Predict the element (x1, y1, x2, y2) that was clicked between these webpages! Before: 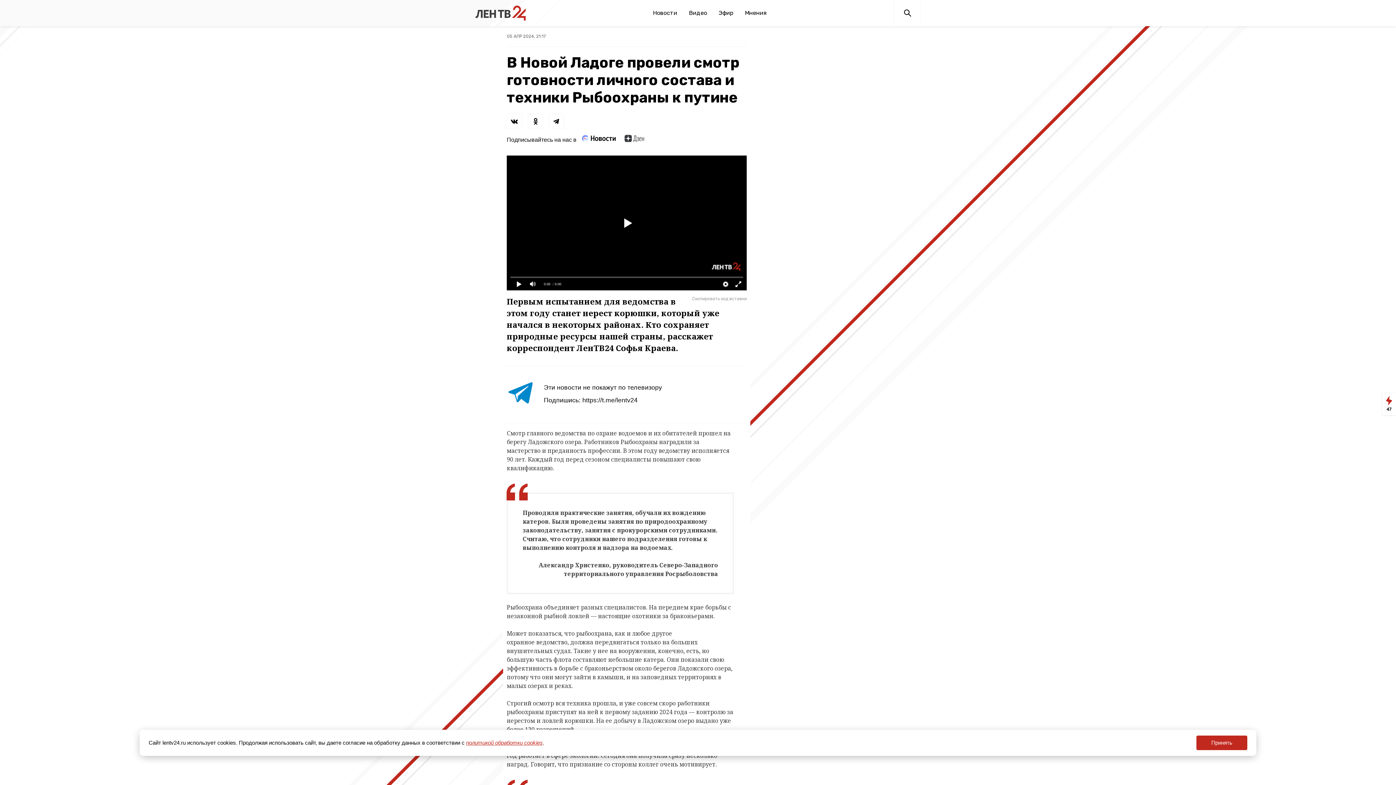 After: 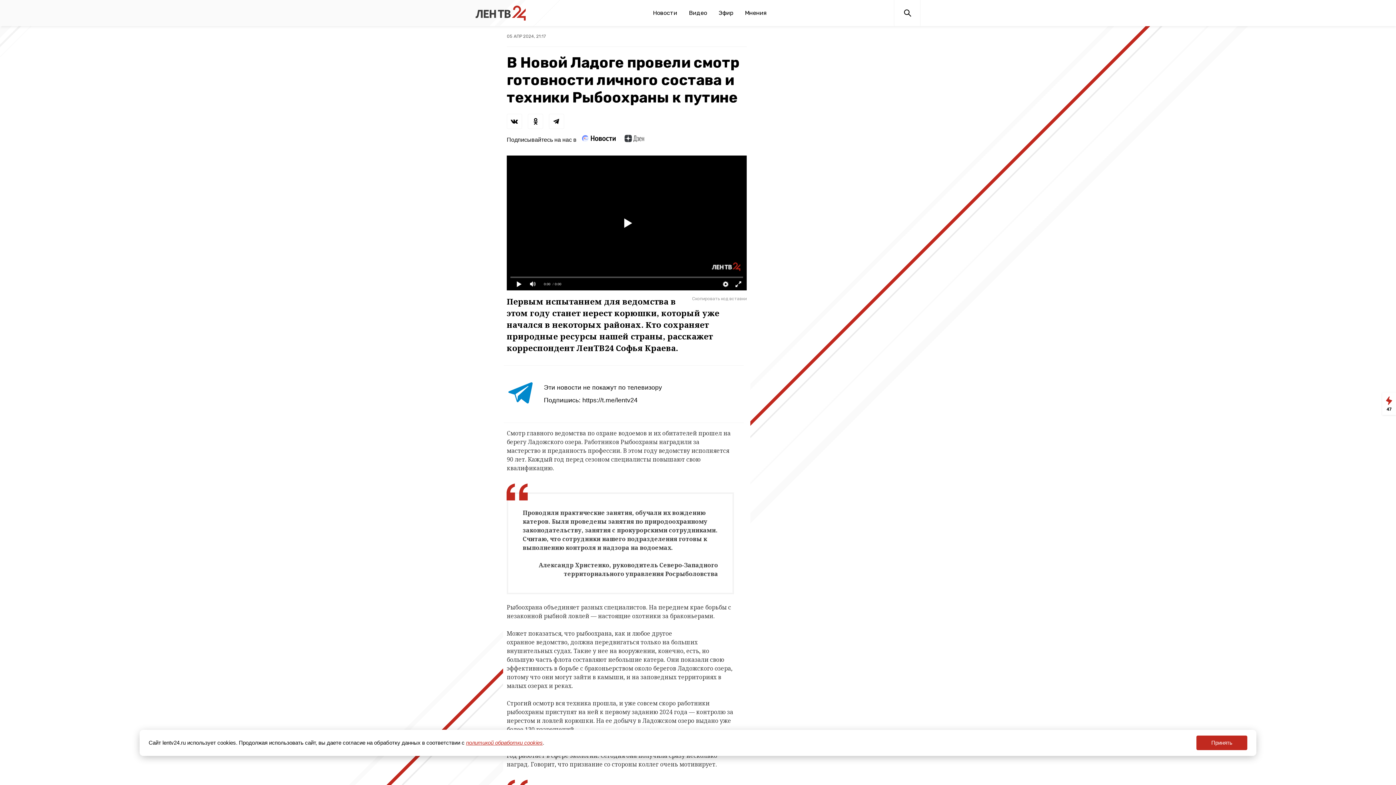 Action: label: политикой обработки cookies bbox: (466, 740, 542, 746)